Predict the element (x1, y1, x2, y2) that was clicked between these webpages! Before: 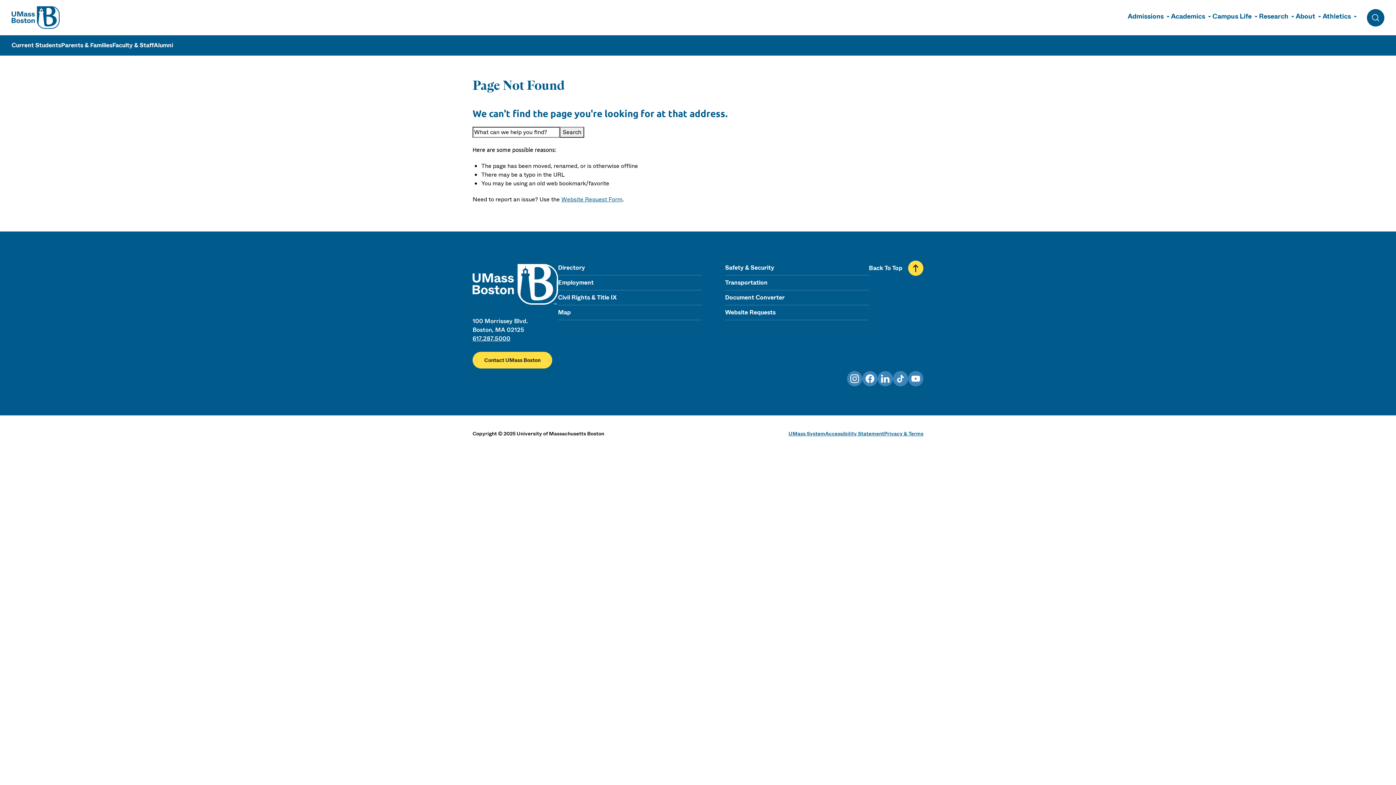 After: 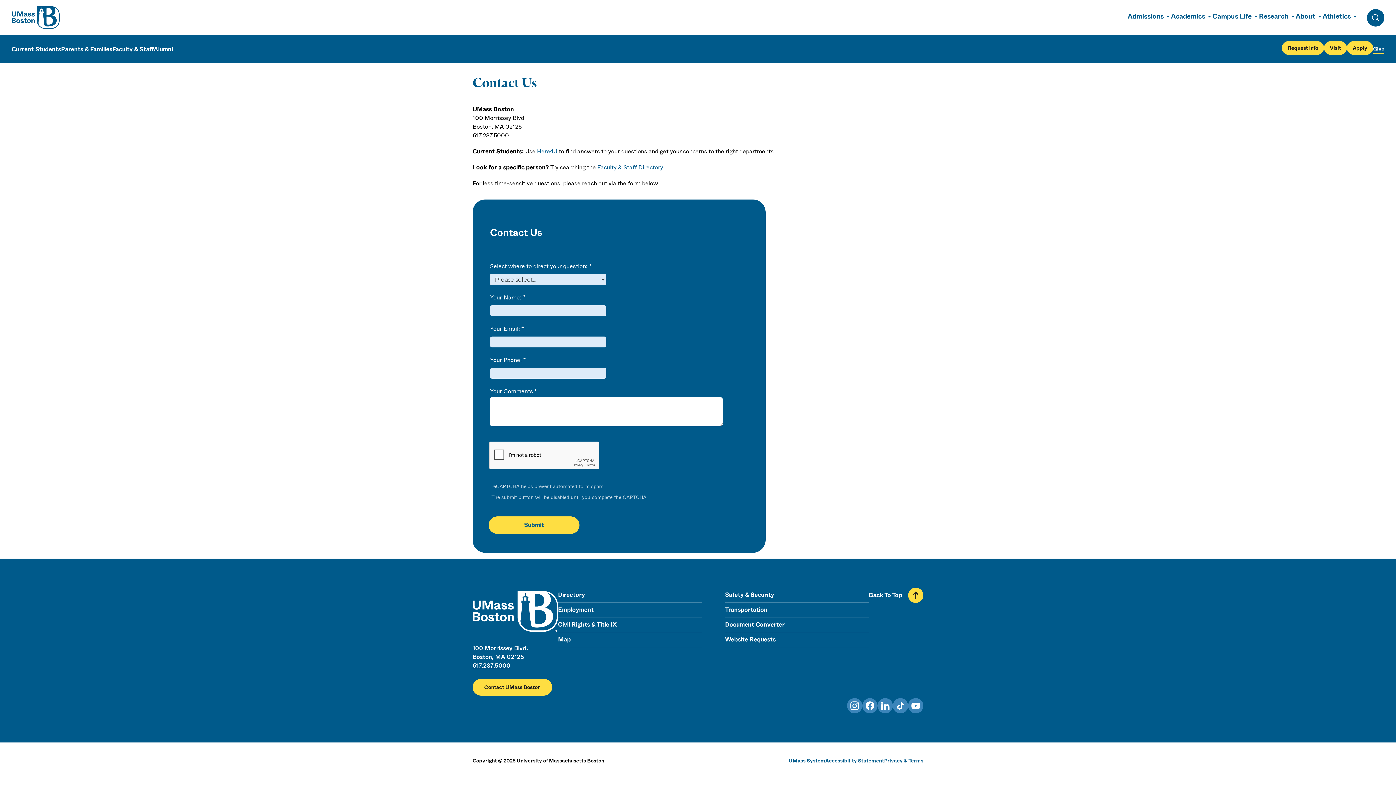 Action: label: Contact UMass Boston bbox: (472, 352, 552, 368)